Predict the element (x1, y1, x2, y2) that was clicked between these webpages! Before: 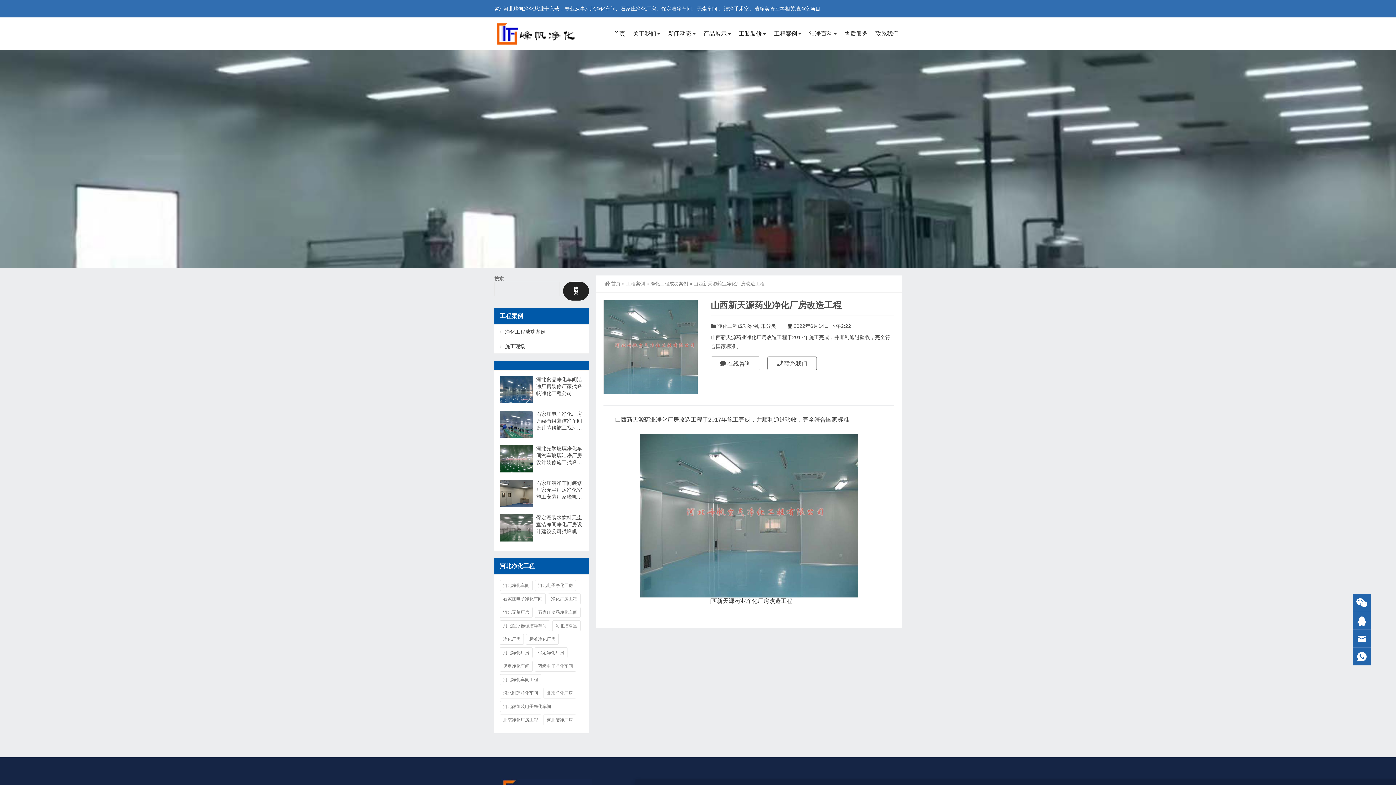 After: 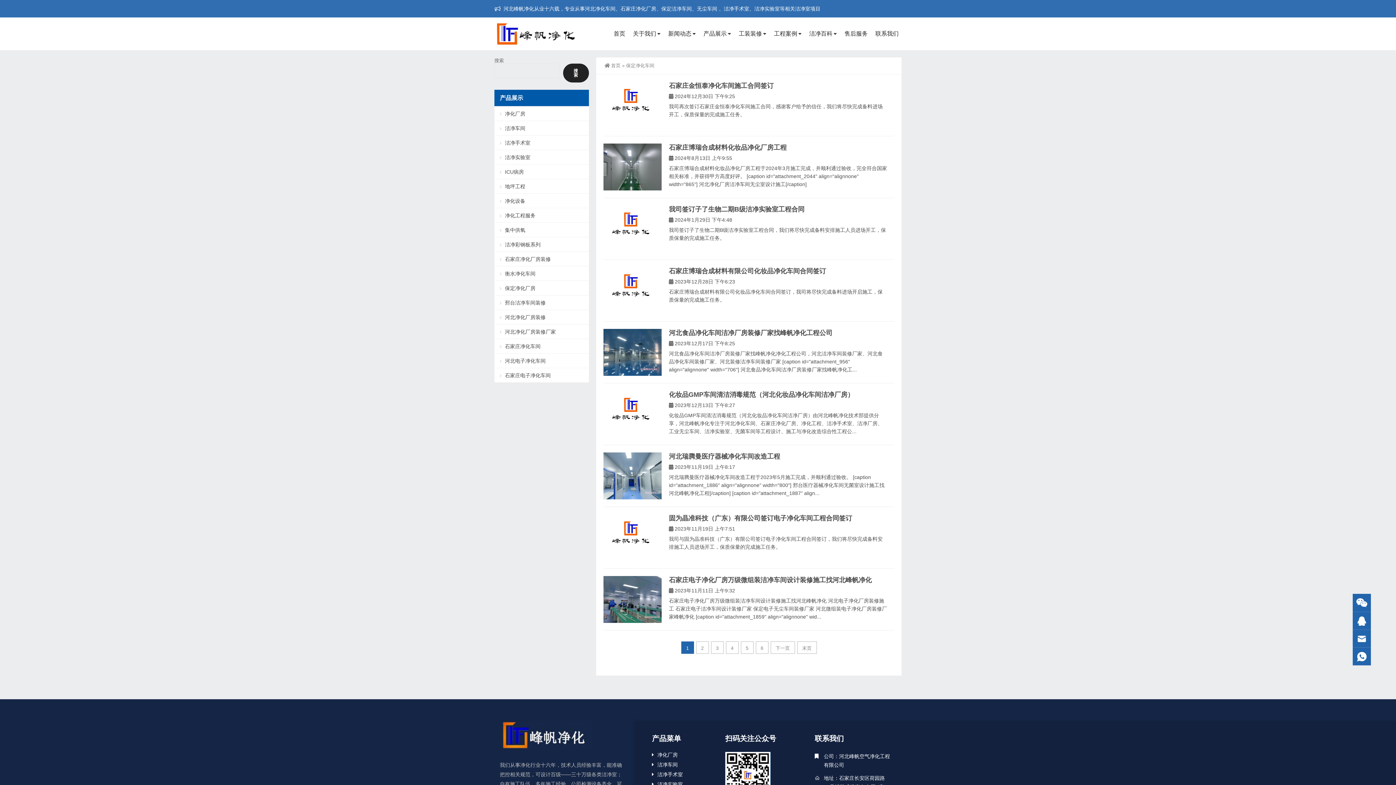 Action: label: 保定净化车间 bbox: (500, 661, 532, 672)